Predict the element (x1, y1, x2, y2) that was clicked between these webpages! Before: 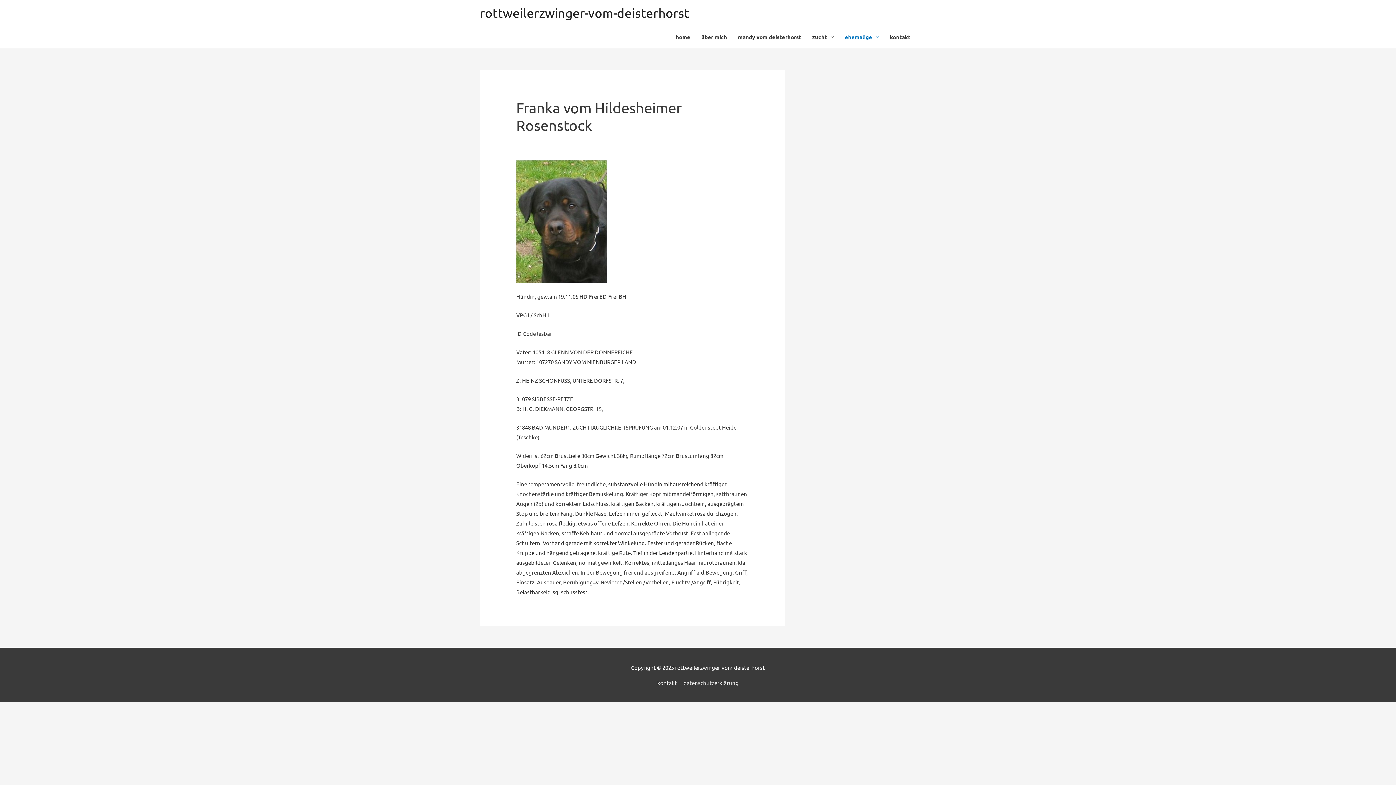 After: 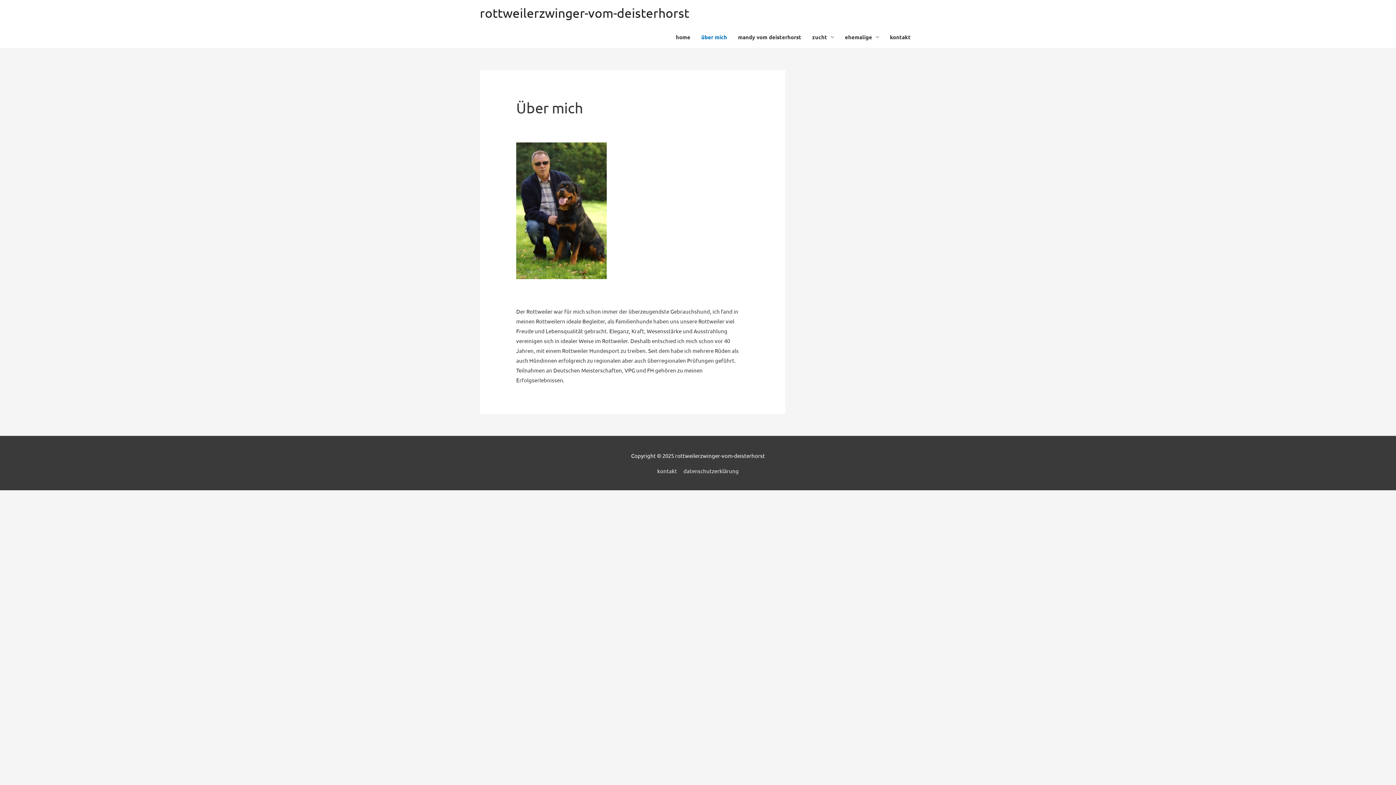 Action: bbox: (696, 26, 732, 48) label: über mich